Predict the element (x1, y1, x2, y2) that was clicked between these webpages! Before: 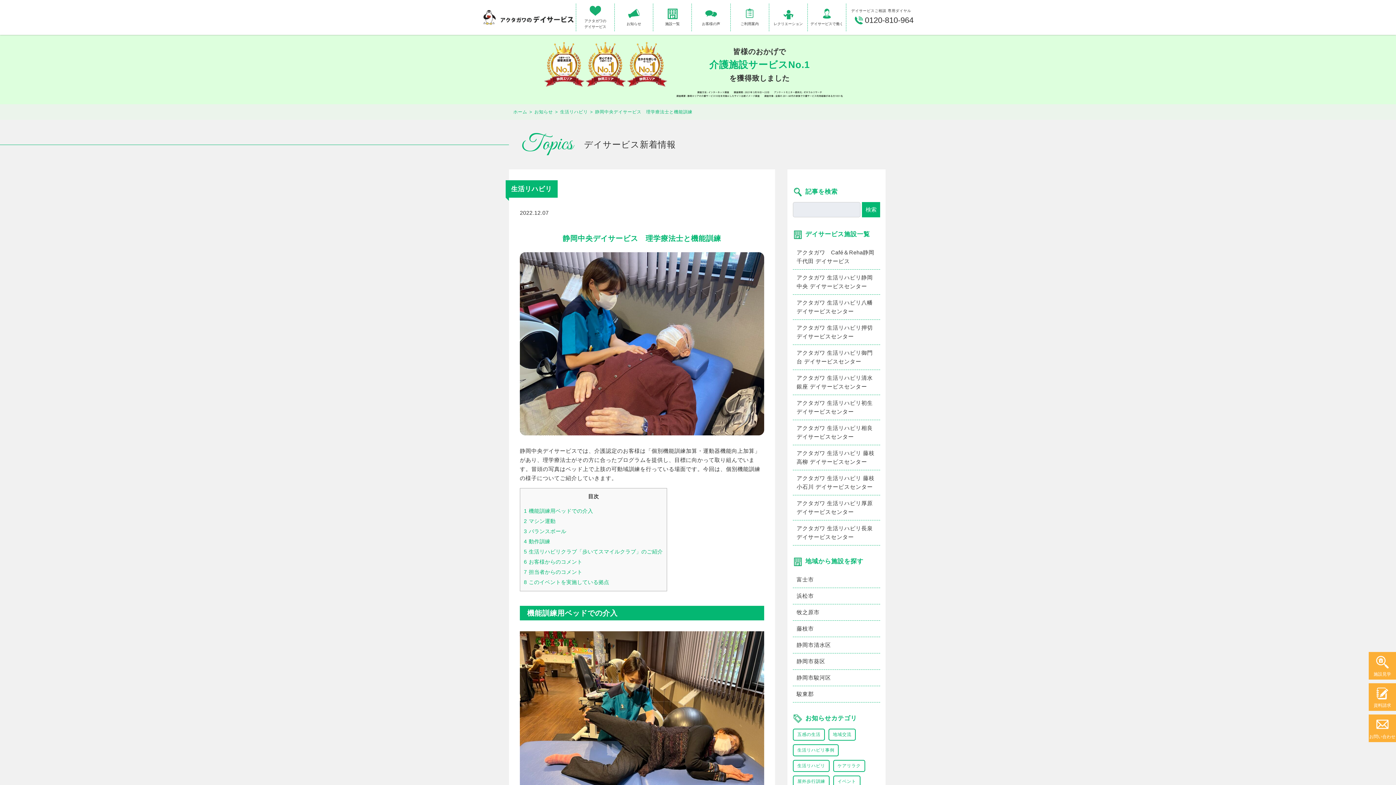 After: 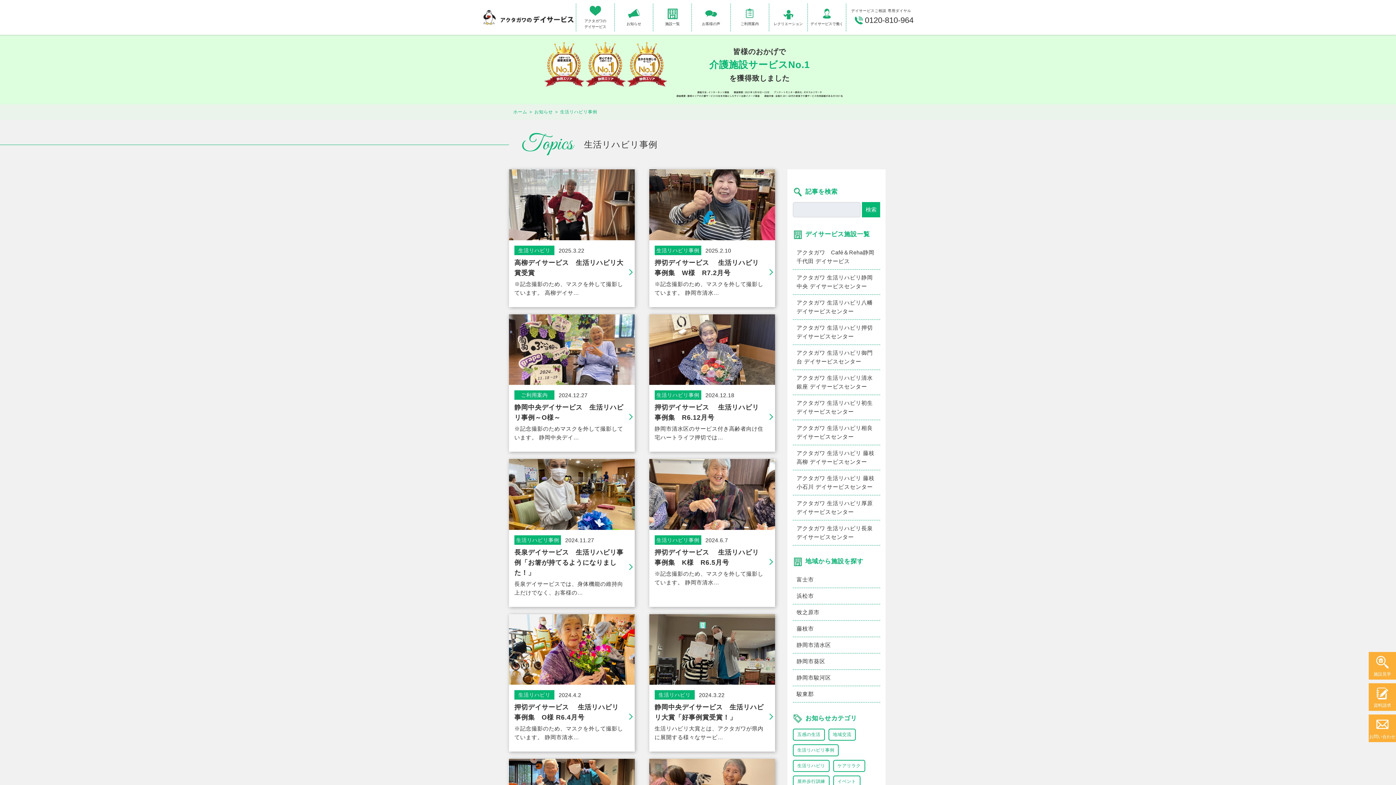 Action: bbox: (793, 744, 839, 756) label: 生活リハビリ事例